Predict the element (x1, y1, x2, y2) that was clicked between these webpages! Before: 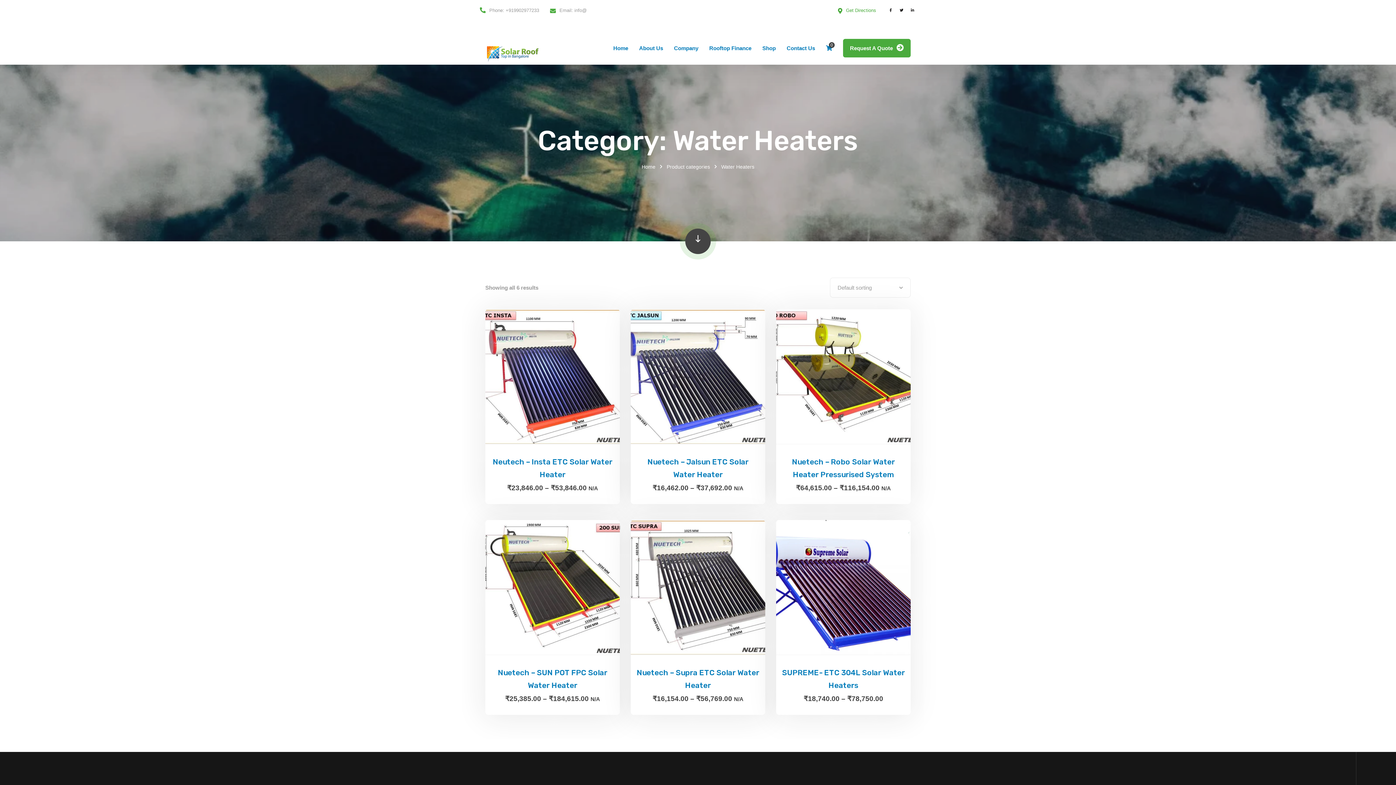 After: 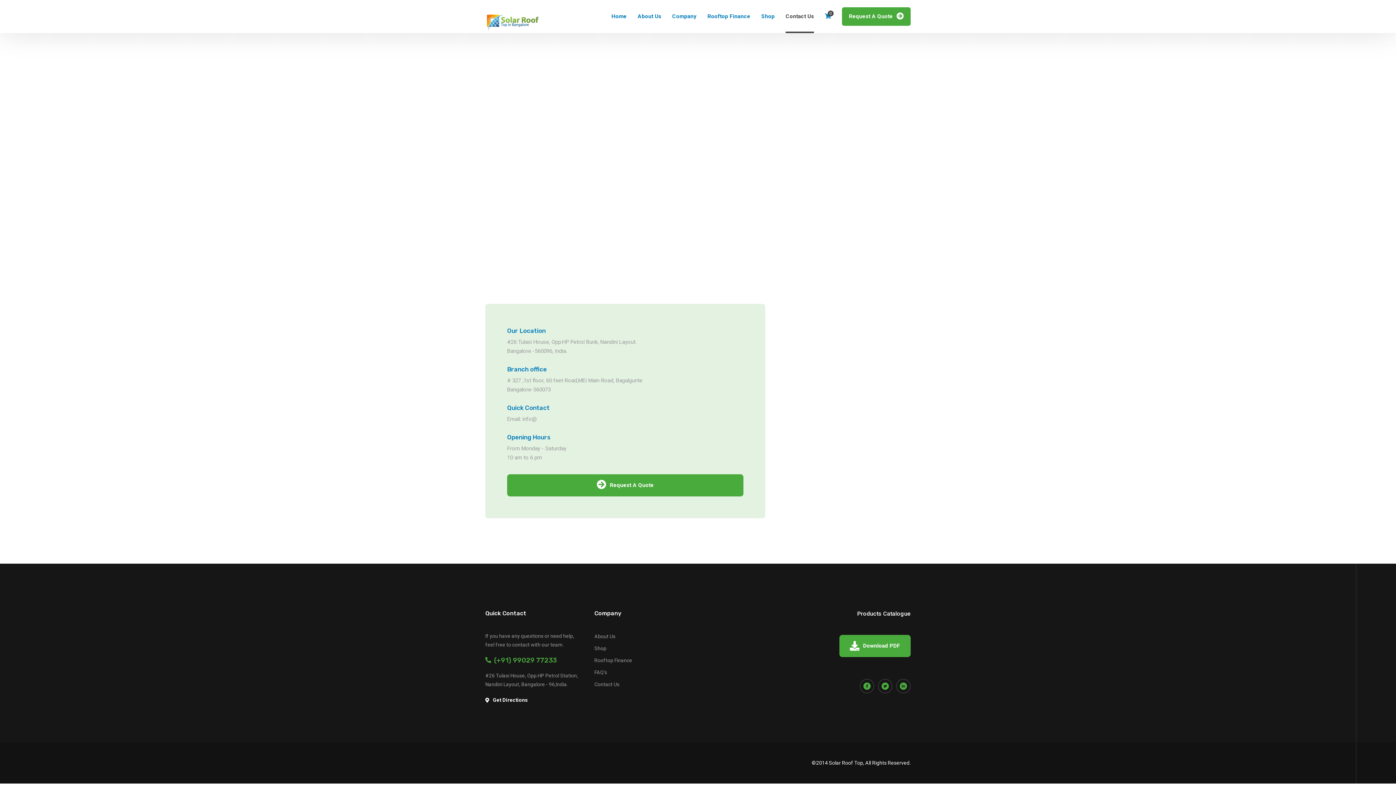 Action: label: Contact Us bbox: (786, 31, 815, 64)